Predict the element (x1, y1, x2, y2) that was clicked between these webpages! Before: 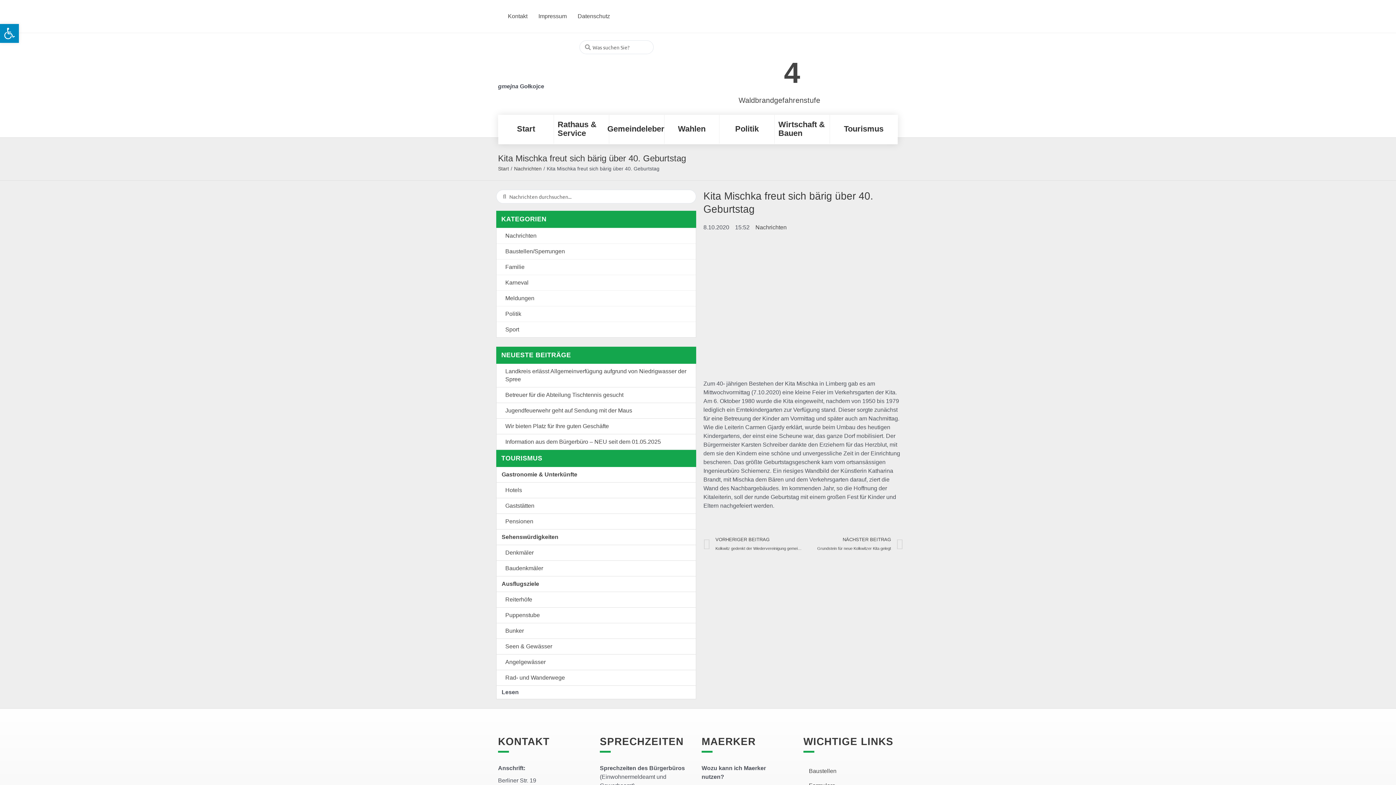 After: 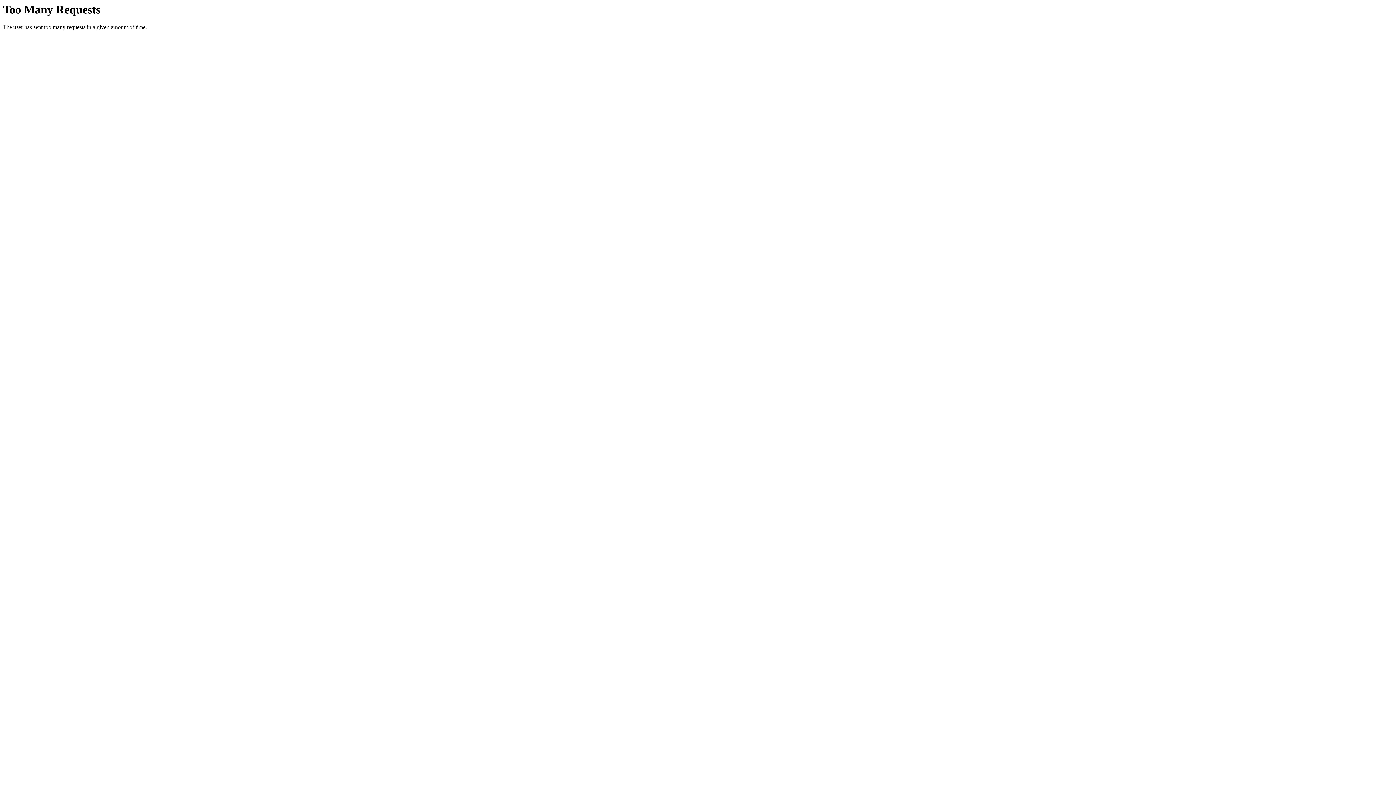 Action: label: Landkreis erlässt Allgemeinverfügung aufgrund von Niedrigwasser der Spree bbox: (496, 363, 696, 387)